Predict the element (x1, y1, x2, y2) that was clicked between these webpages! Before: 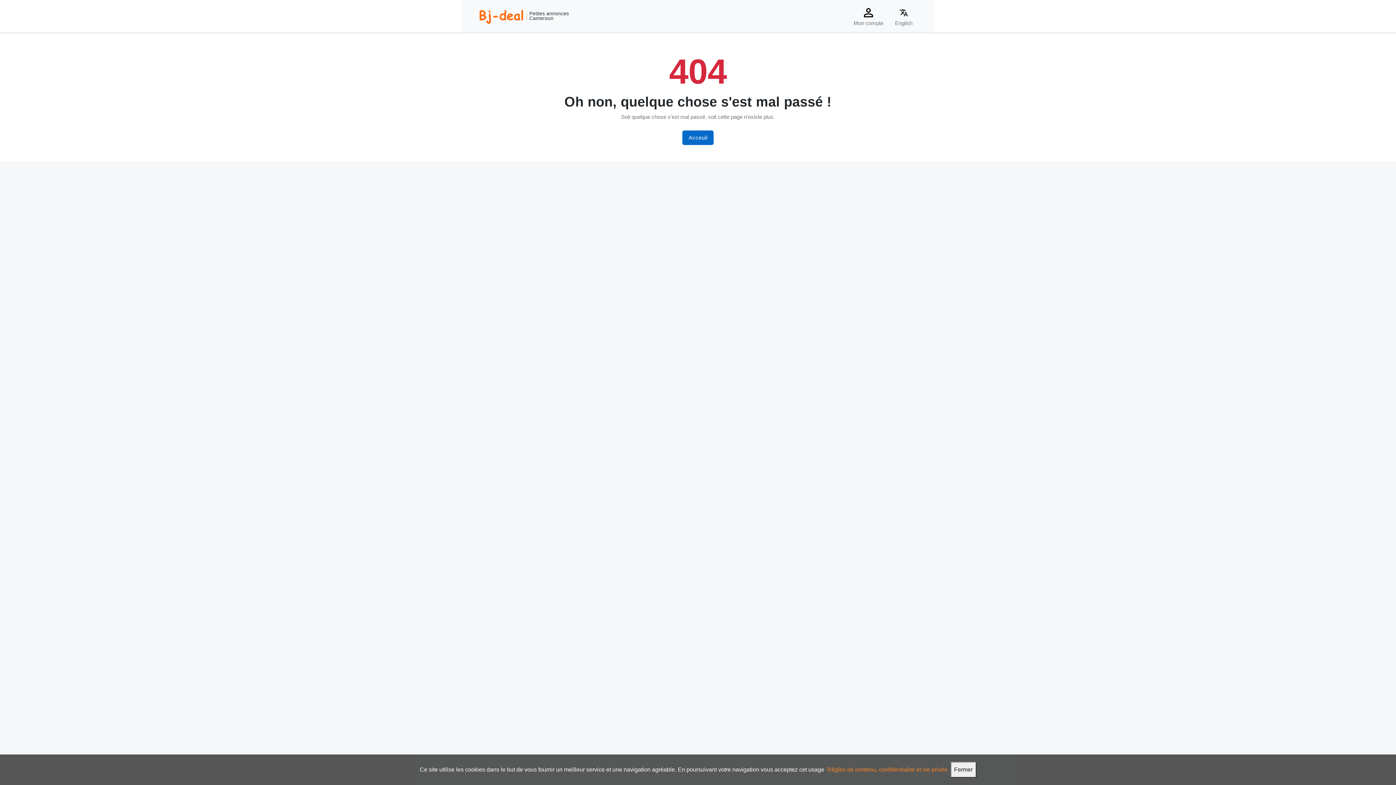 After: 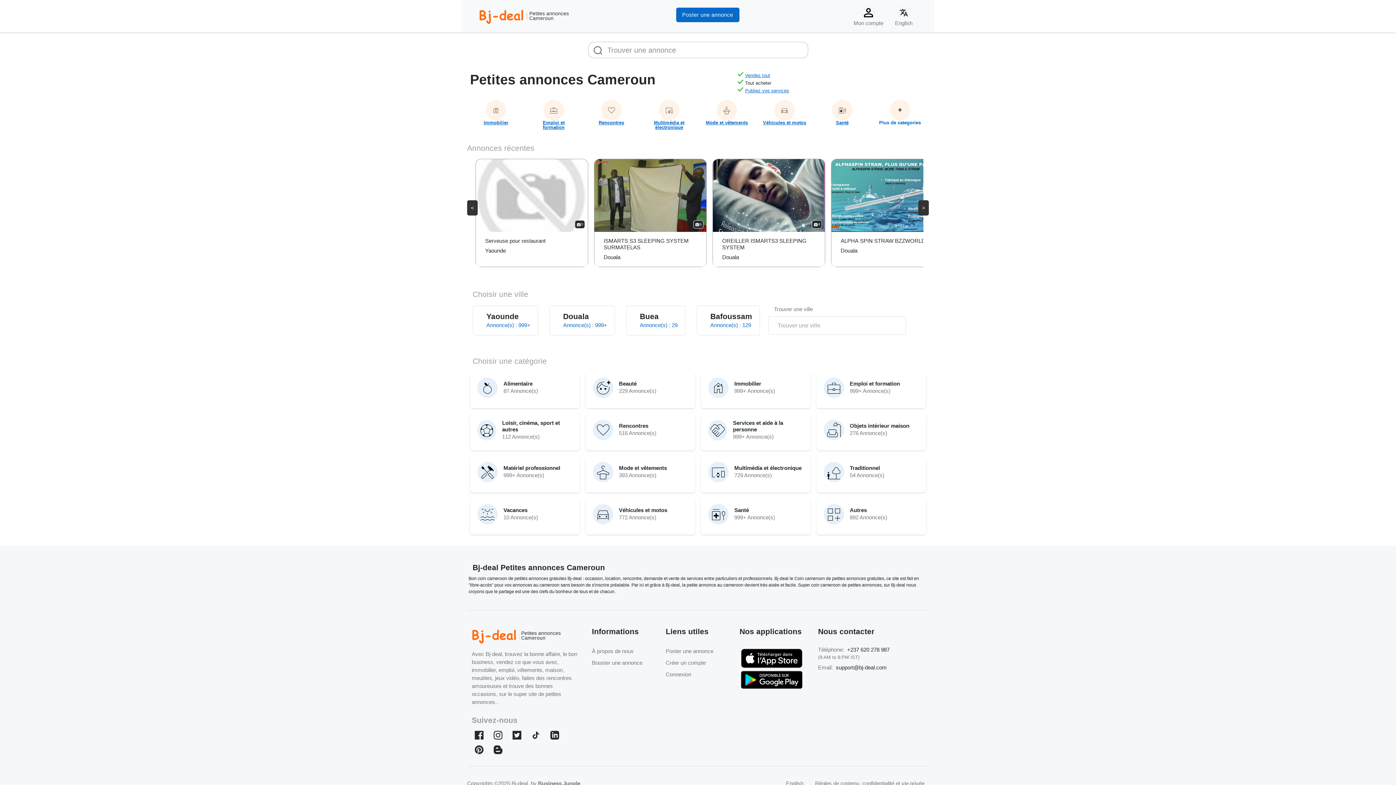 Action: label:   Petites annonces
Cameroun bbox: (479, 0, 569, 32)